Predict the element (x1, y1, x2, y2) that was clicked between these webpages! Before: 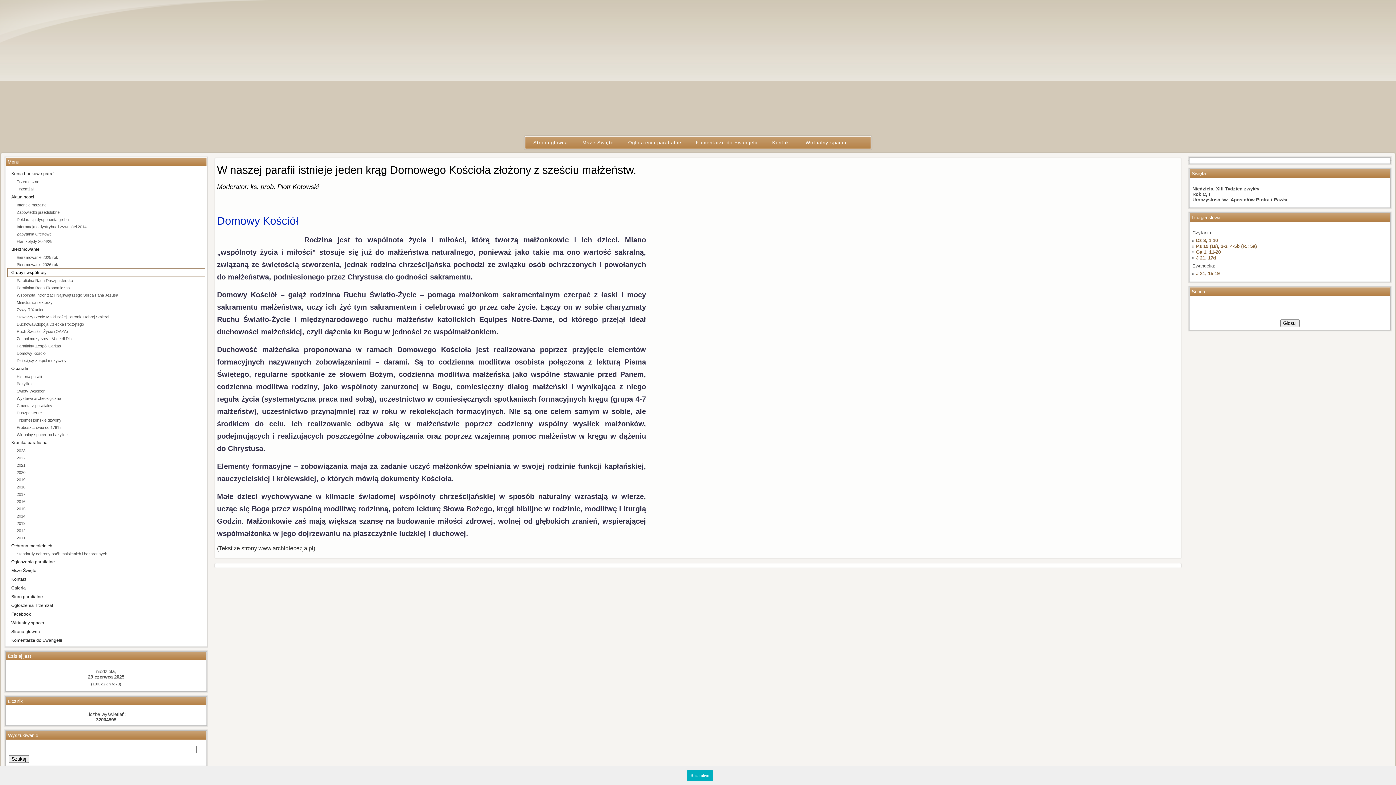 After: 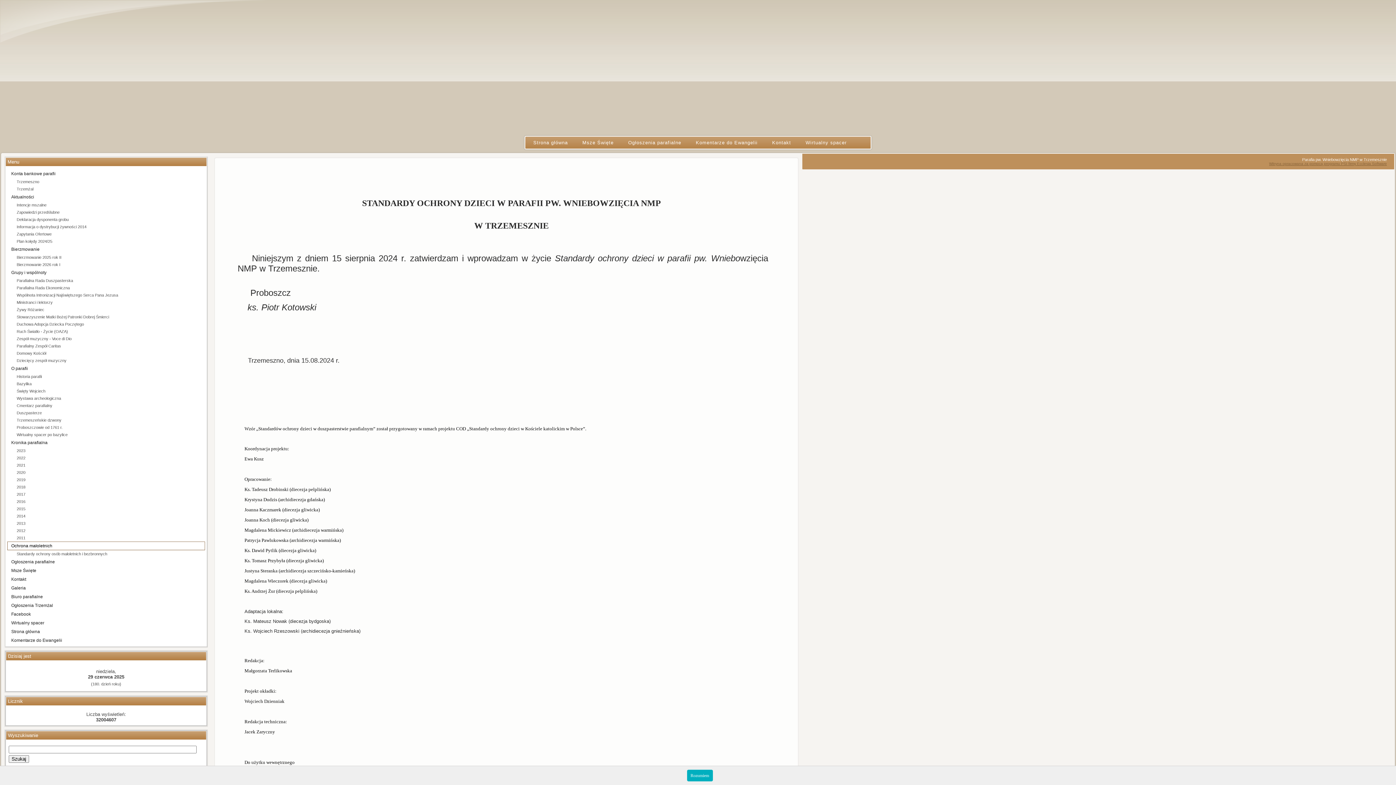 Action: label: Standardy ochrony osób małoletnich i bezbronnych bbox: (7, 550, 204, 557)